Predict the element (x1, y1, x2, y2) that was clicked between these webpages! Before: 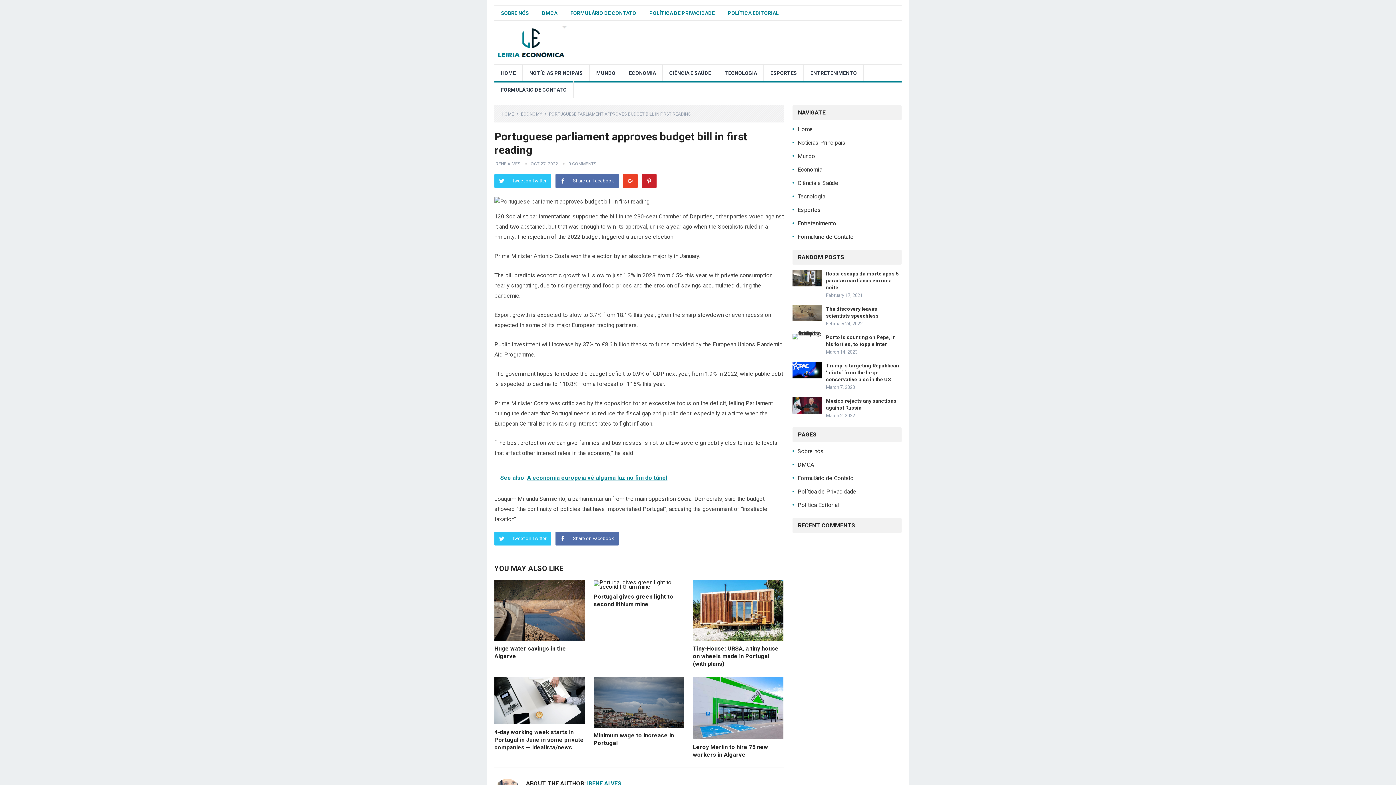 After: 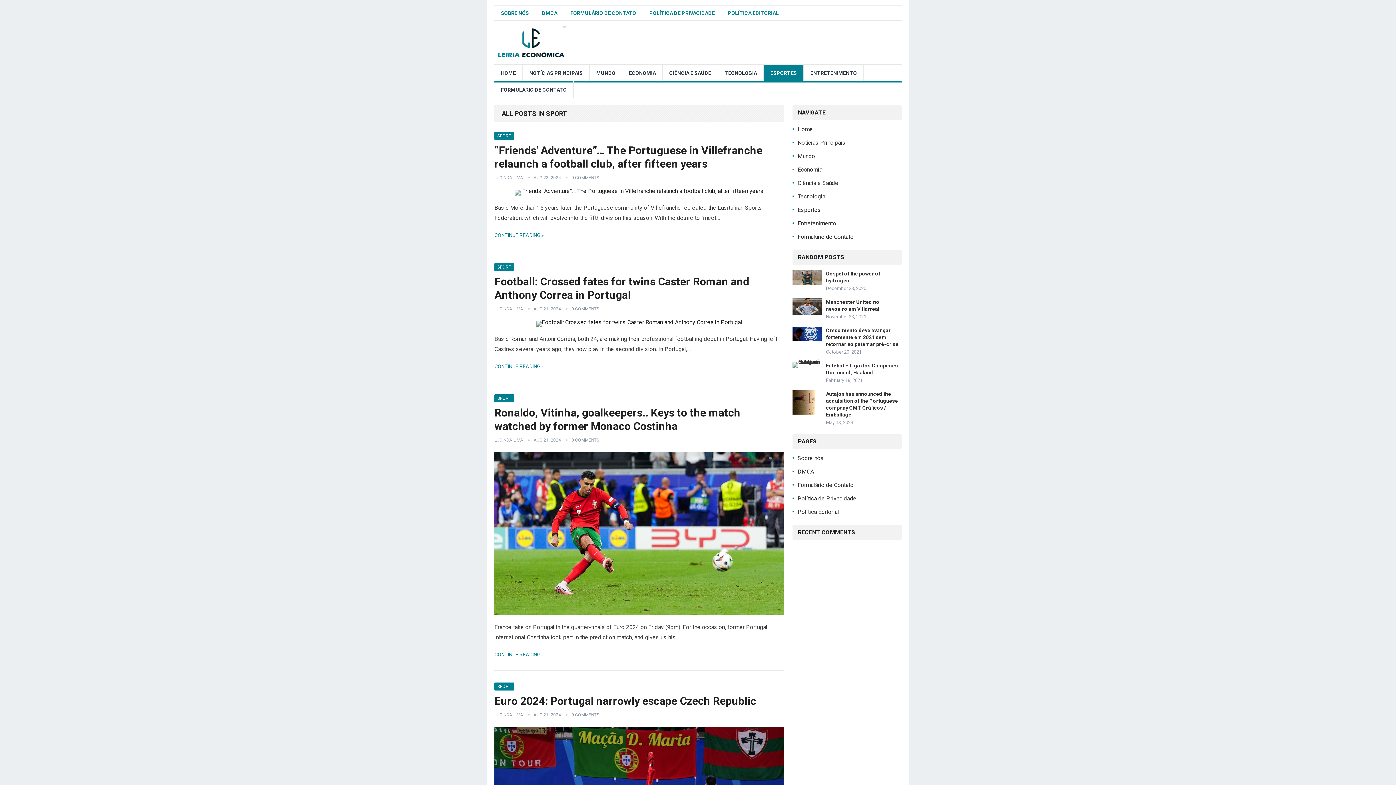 Action: bbox: (797, 206, 821, 213) label: Esportes